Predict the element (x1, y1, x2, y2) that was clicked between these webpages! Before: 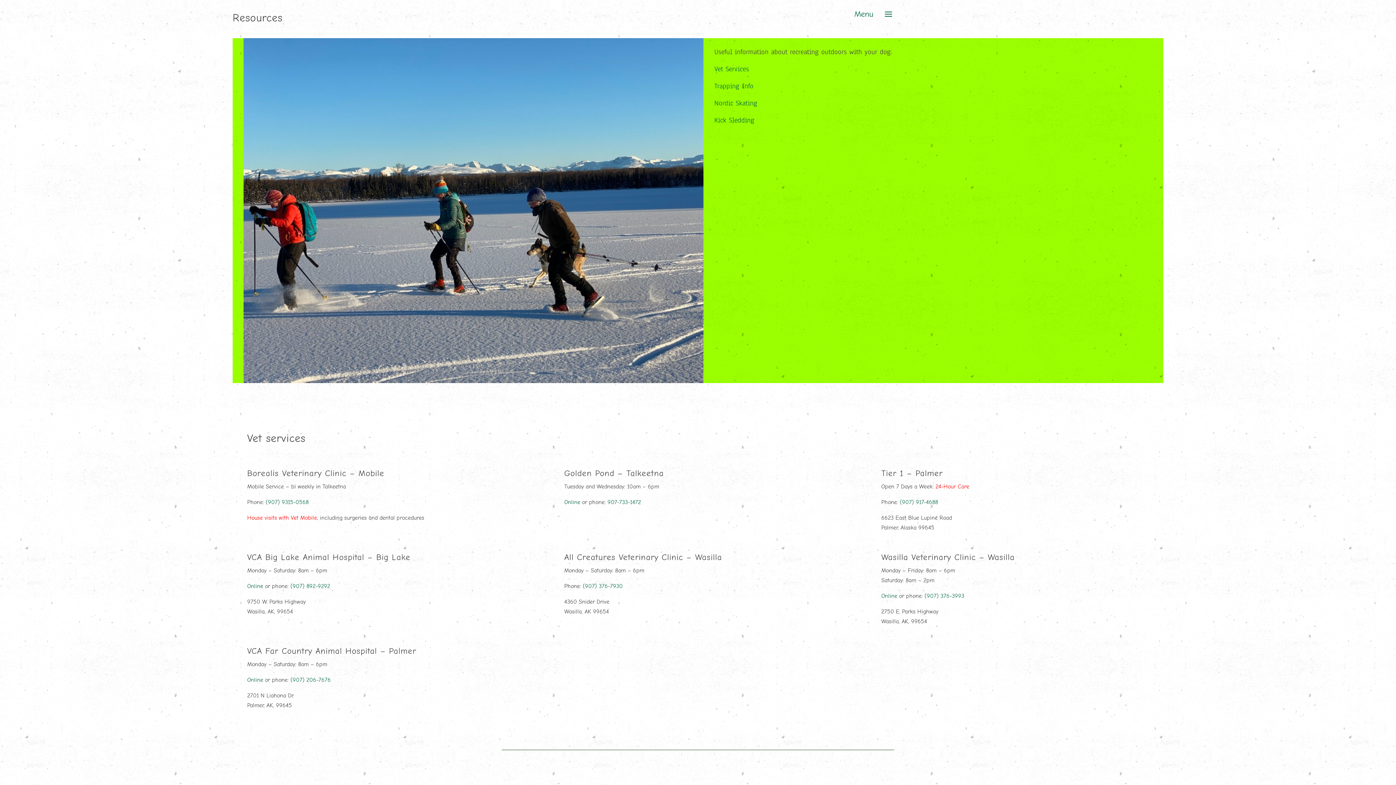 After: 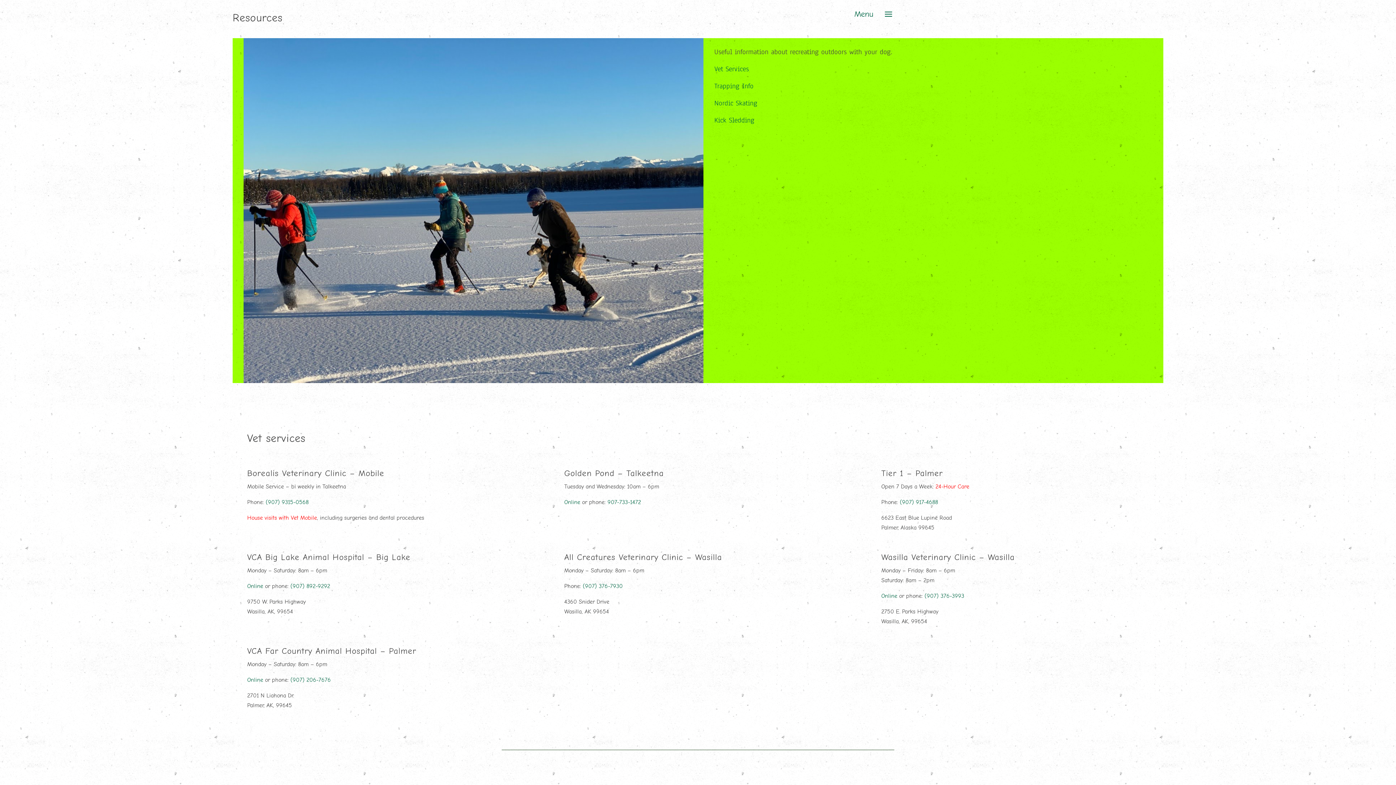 Action: bbox: (564, 552, 722, 562) label: All Creatures Veterinary Clinic – Wasilla